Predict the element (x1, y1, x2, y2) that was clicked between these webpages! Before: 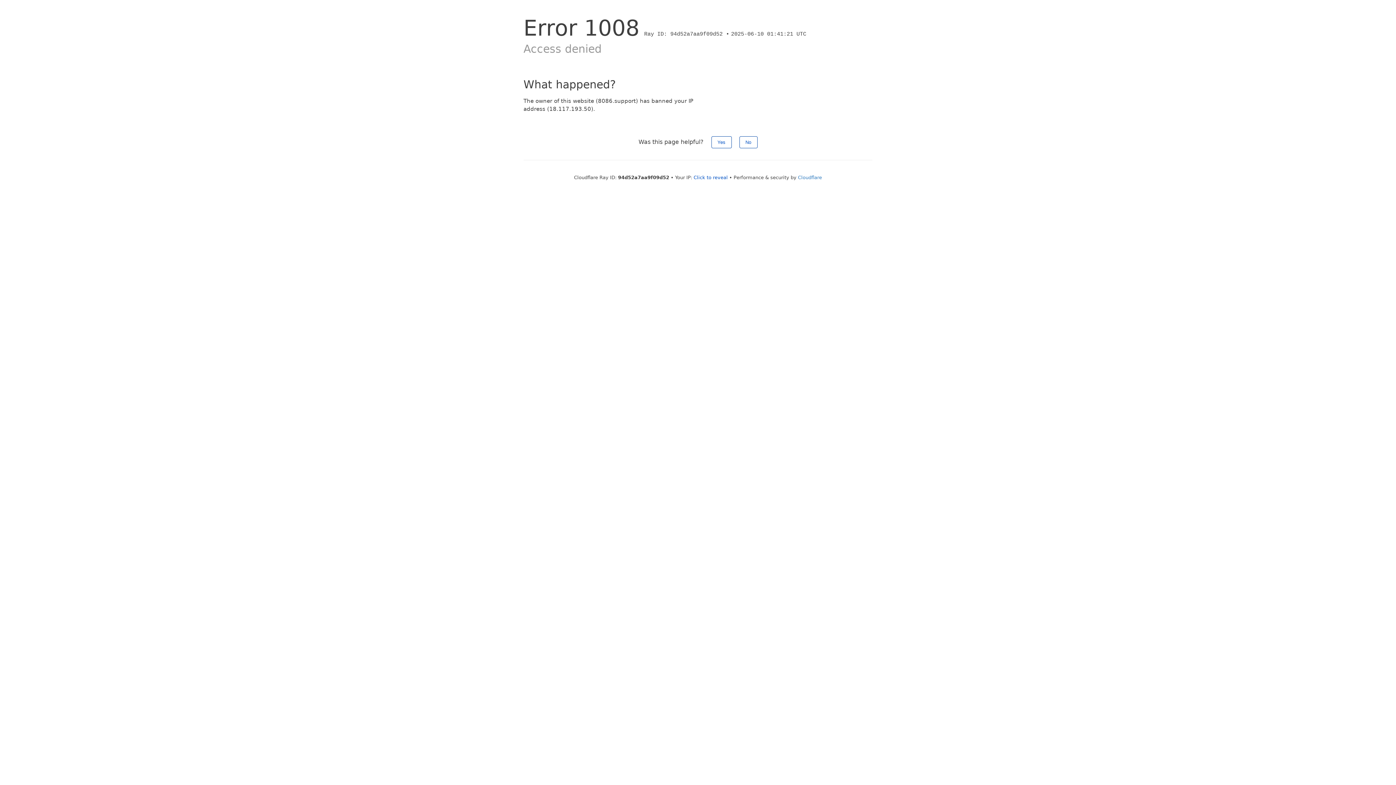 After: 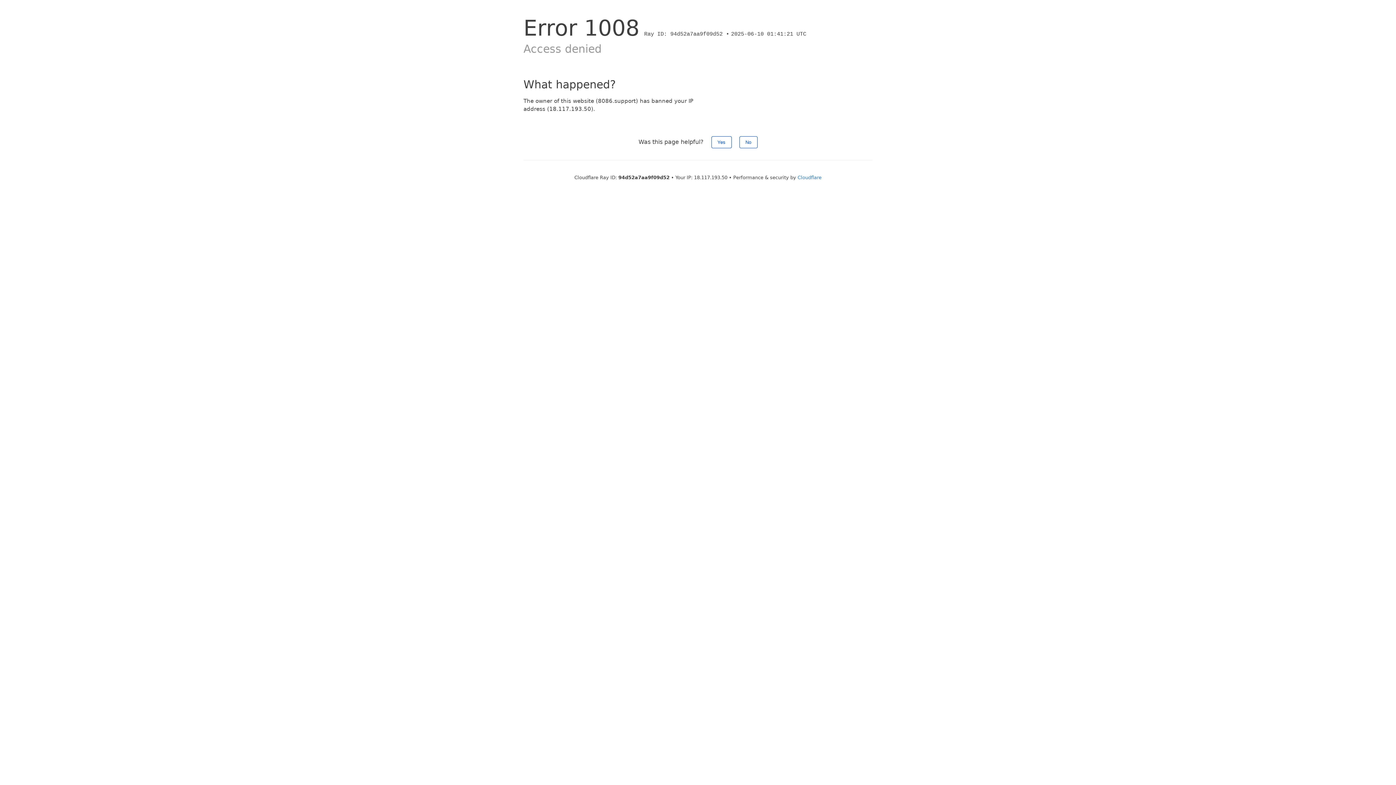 Action: label: Click to reveal bbox: (693, 174, 728, 180)